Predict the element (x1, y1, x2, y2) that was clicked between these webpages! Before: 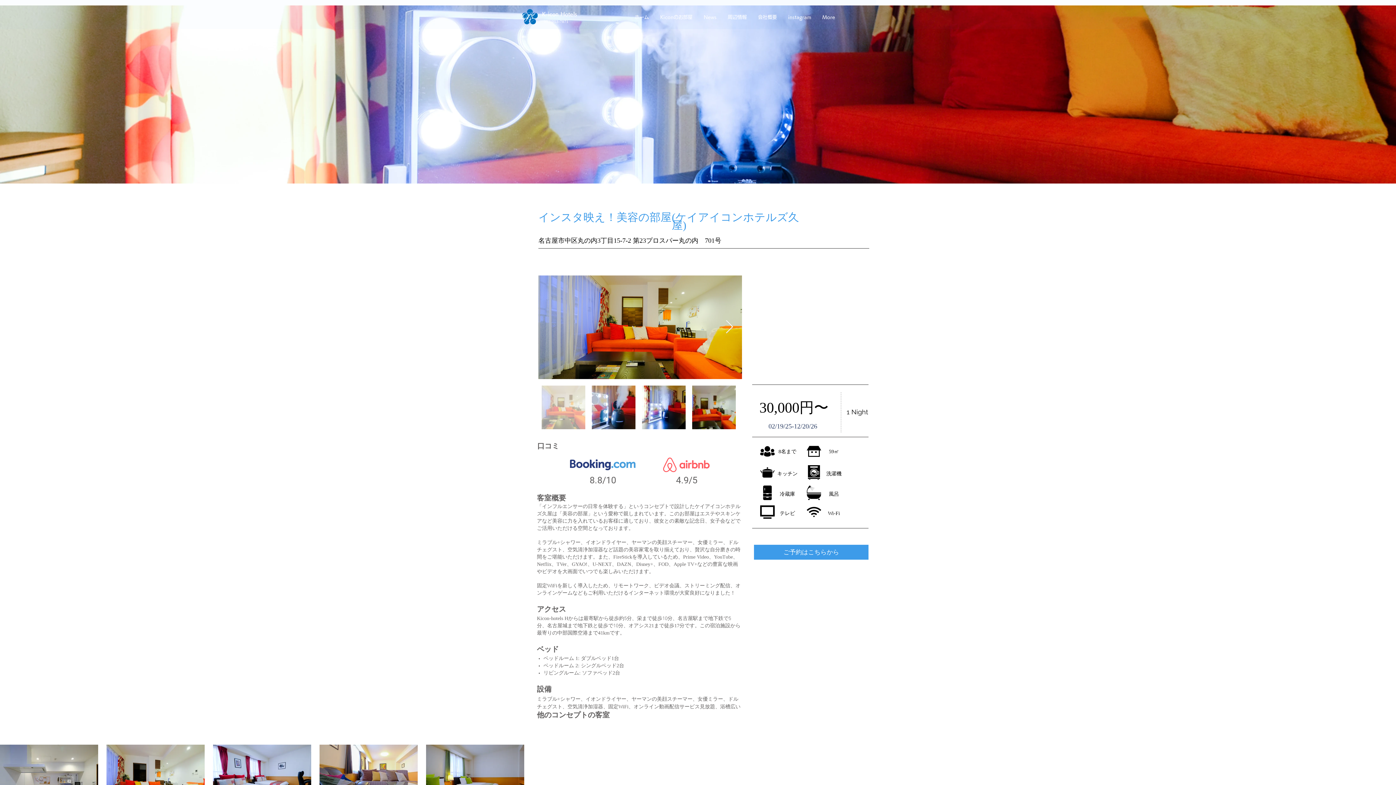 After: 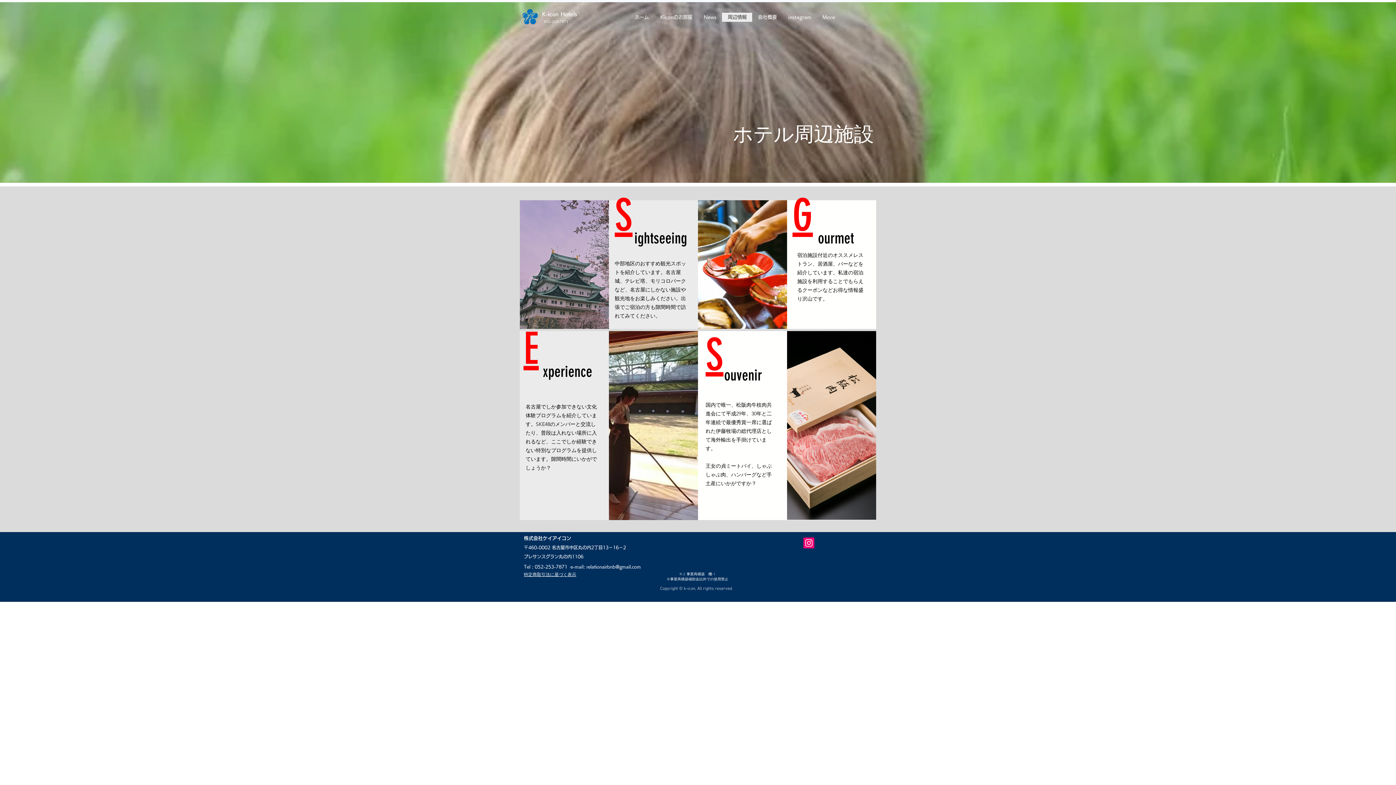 Action: bbox: (722, 12, 752, 21) label: 周辺情報